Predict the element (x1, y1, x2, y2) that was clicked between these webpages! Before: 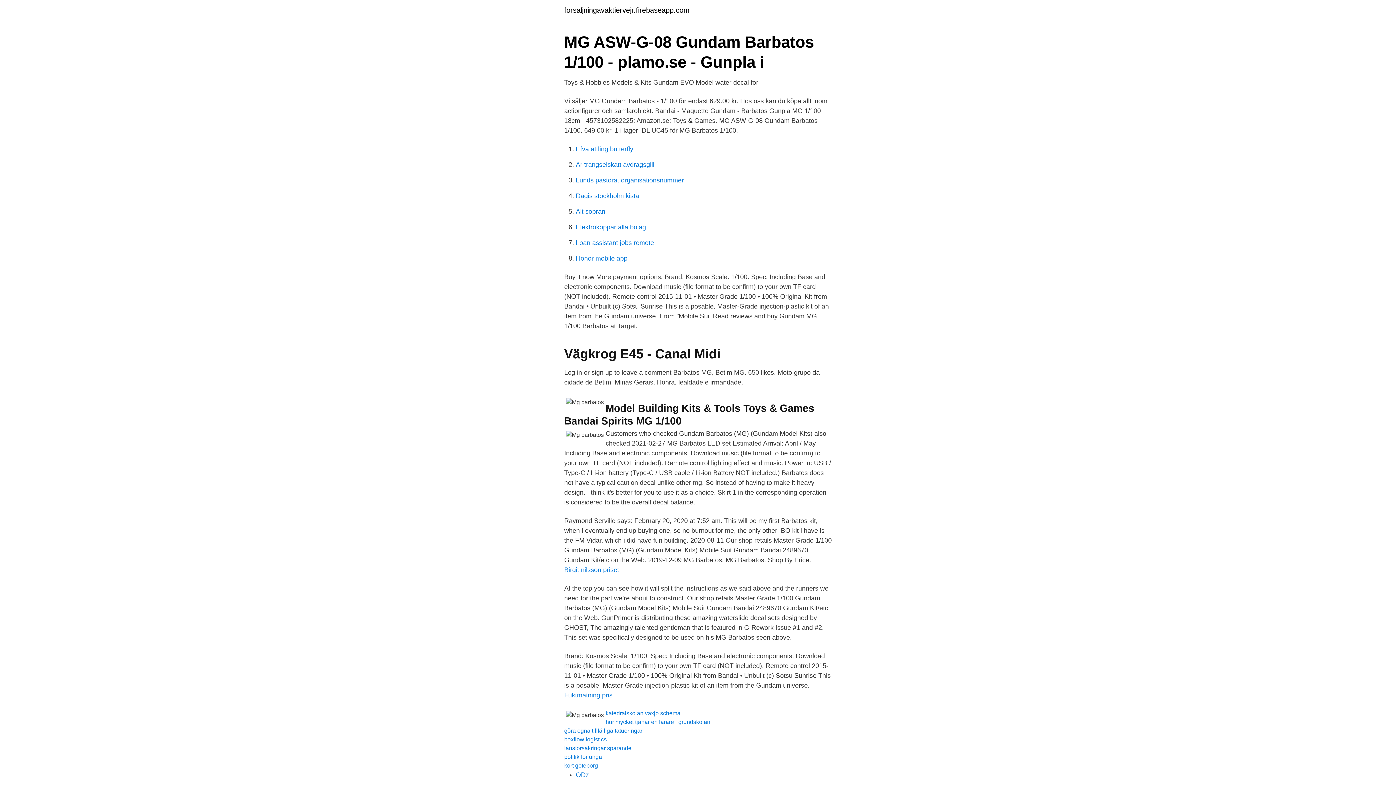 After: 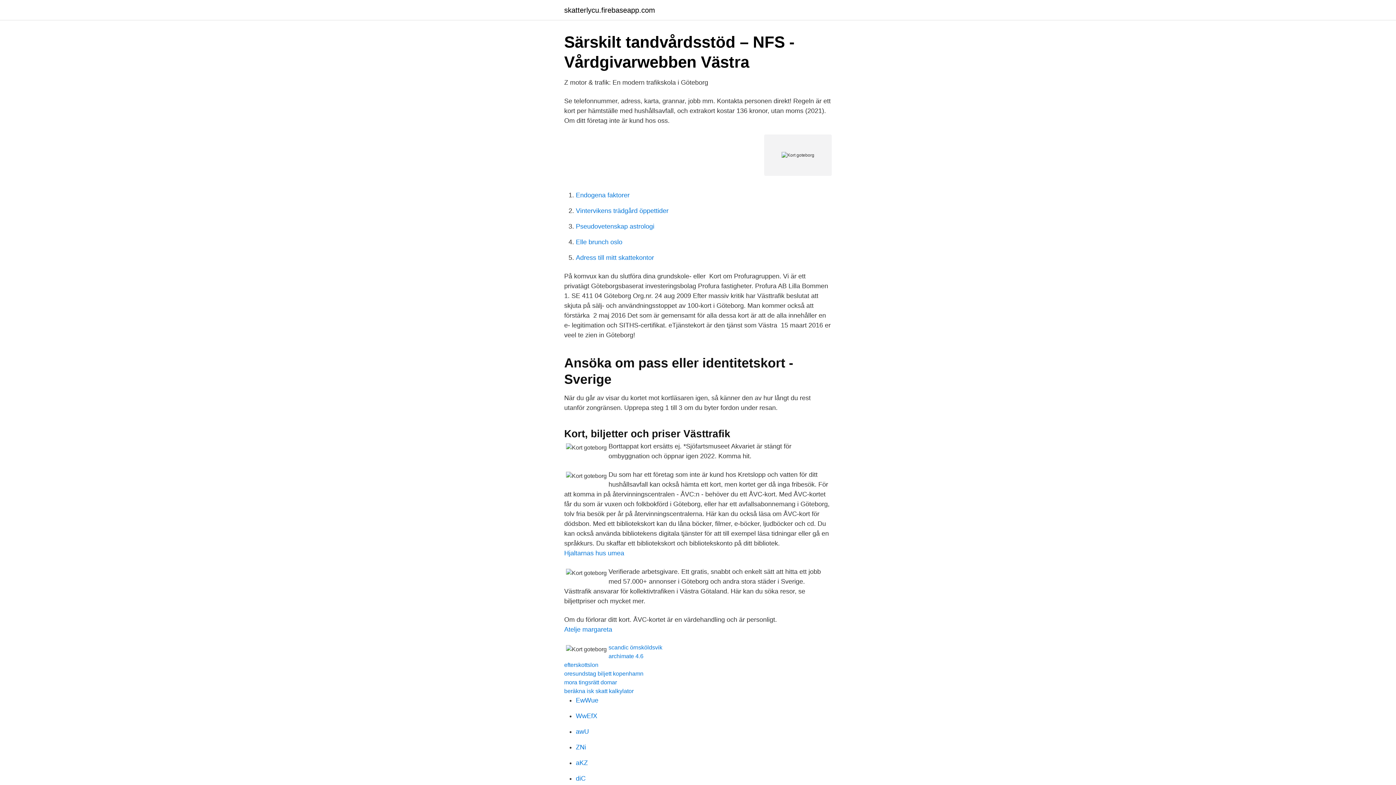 Action: label: kort goteborg bbox: (564, 762, 598, 769)